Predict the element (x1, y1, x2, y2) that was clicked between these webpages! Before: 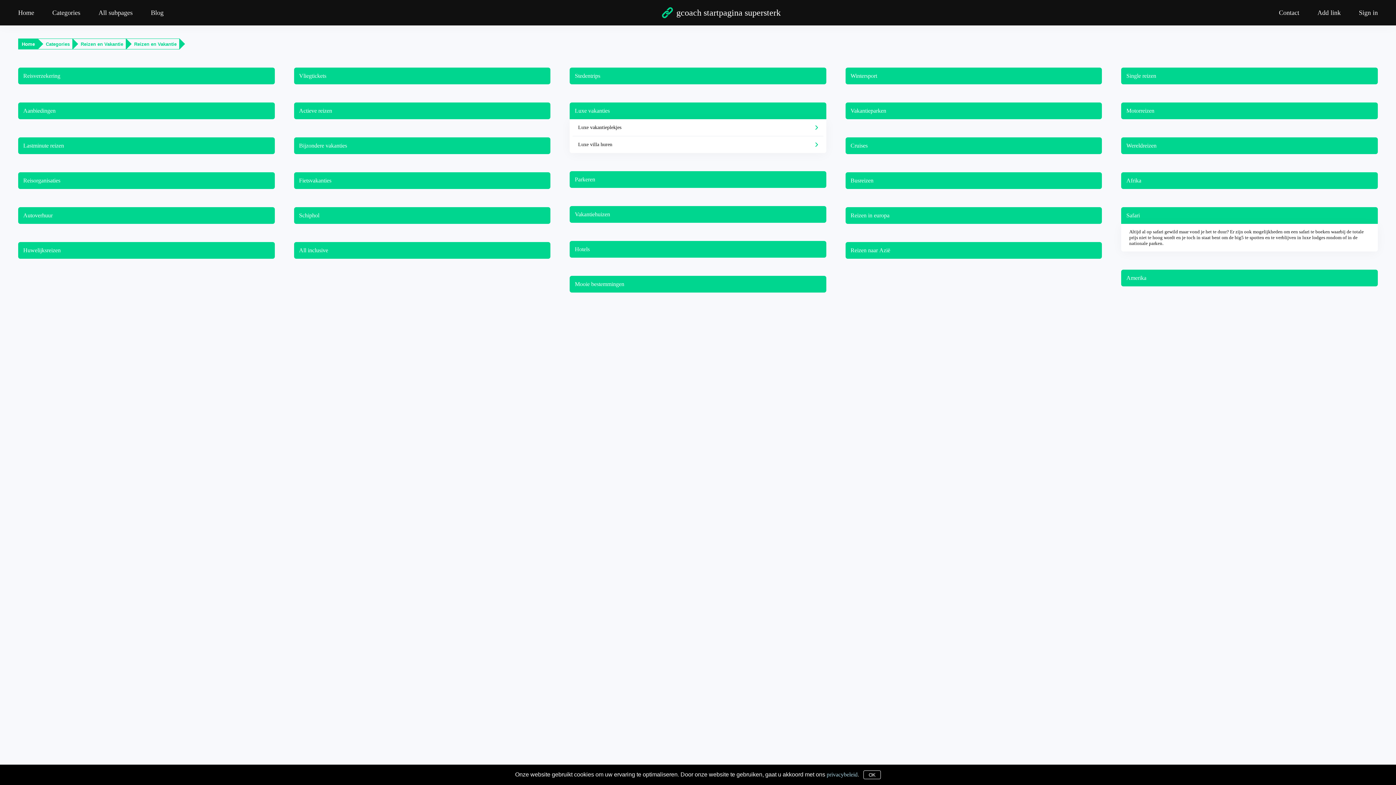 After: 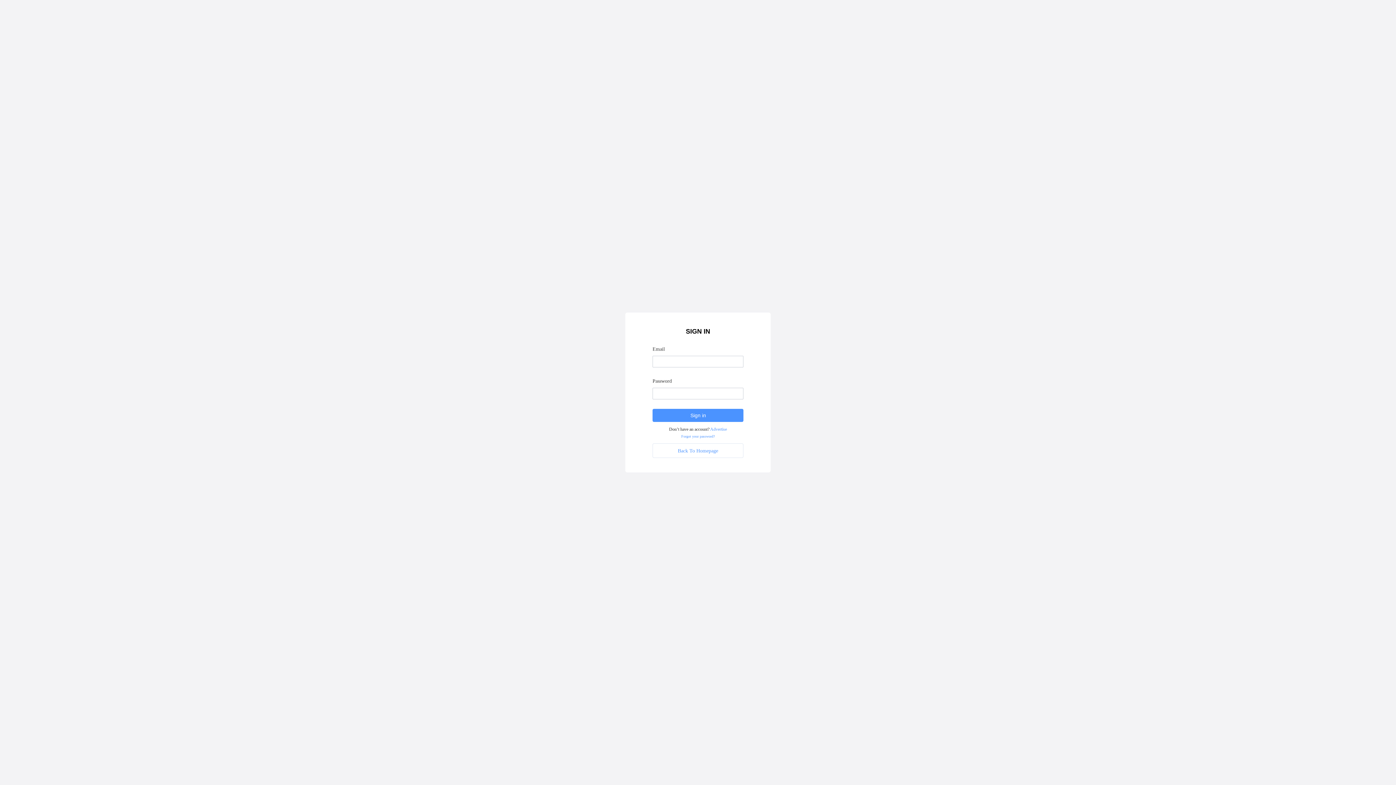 Action: bbox: (1350, 8, 1378, 17) label: Sign in